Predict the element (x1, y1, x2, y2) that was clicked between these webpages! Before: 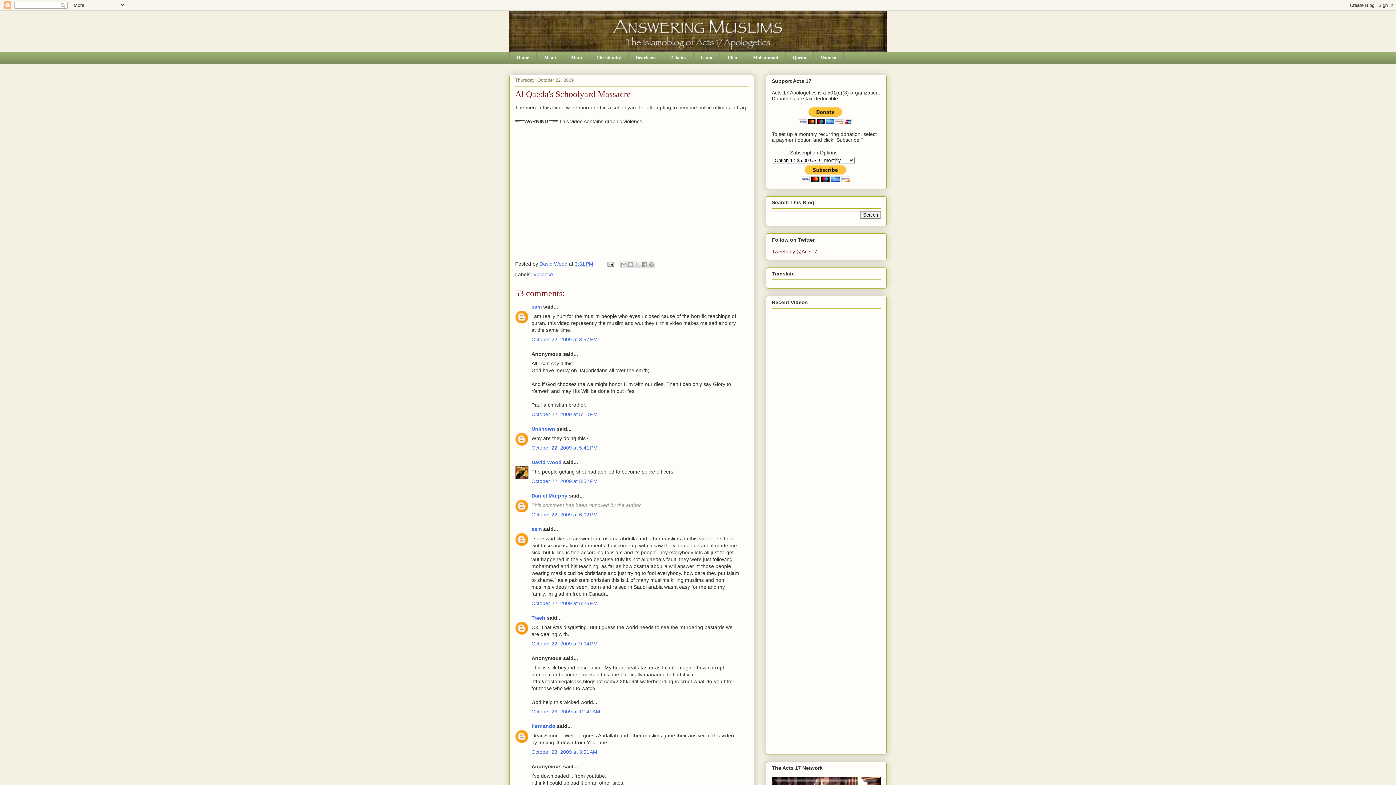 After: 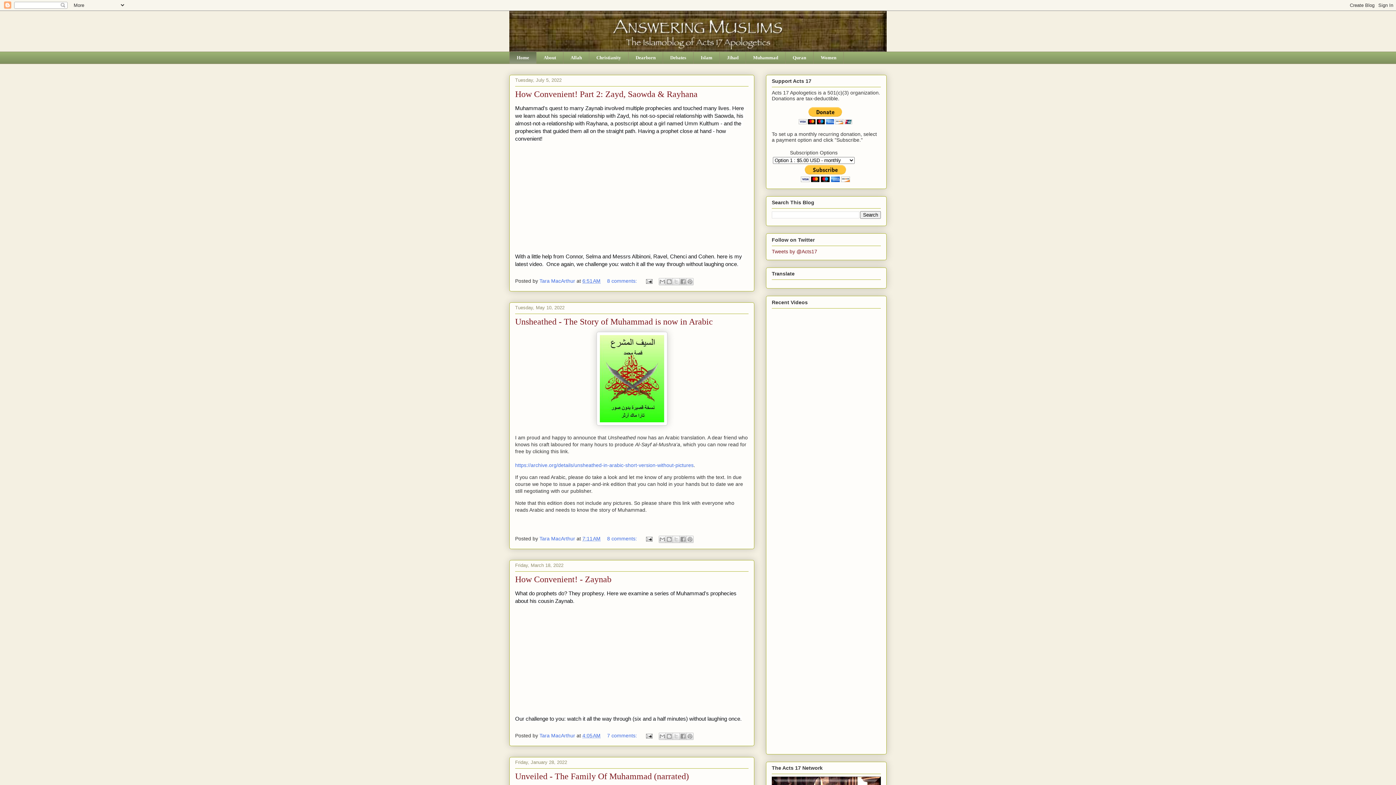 Action: bbox: (509, 10, 886, 51)